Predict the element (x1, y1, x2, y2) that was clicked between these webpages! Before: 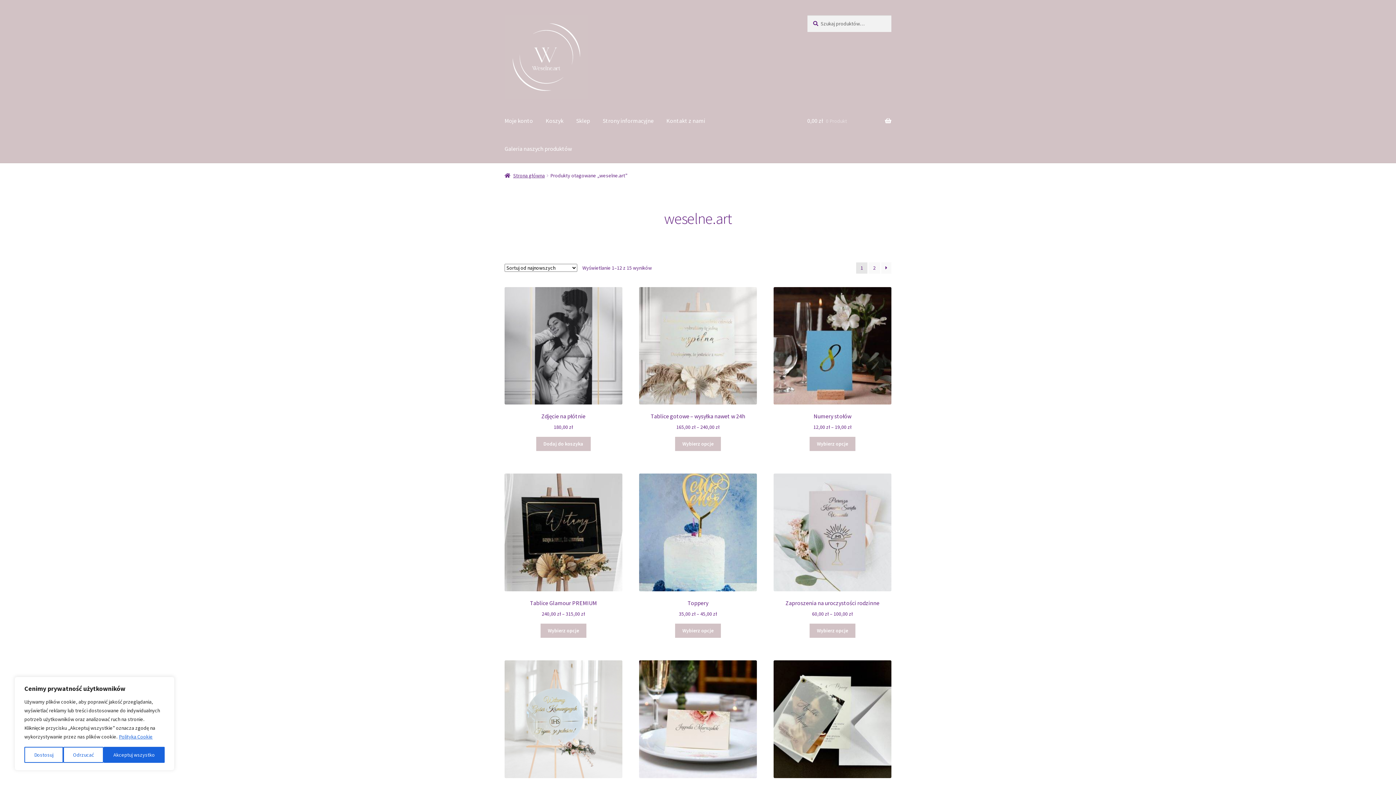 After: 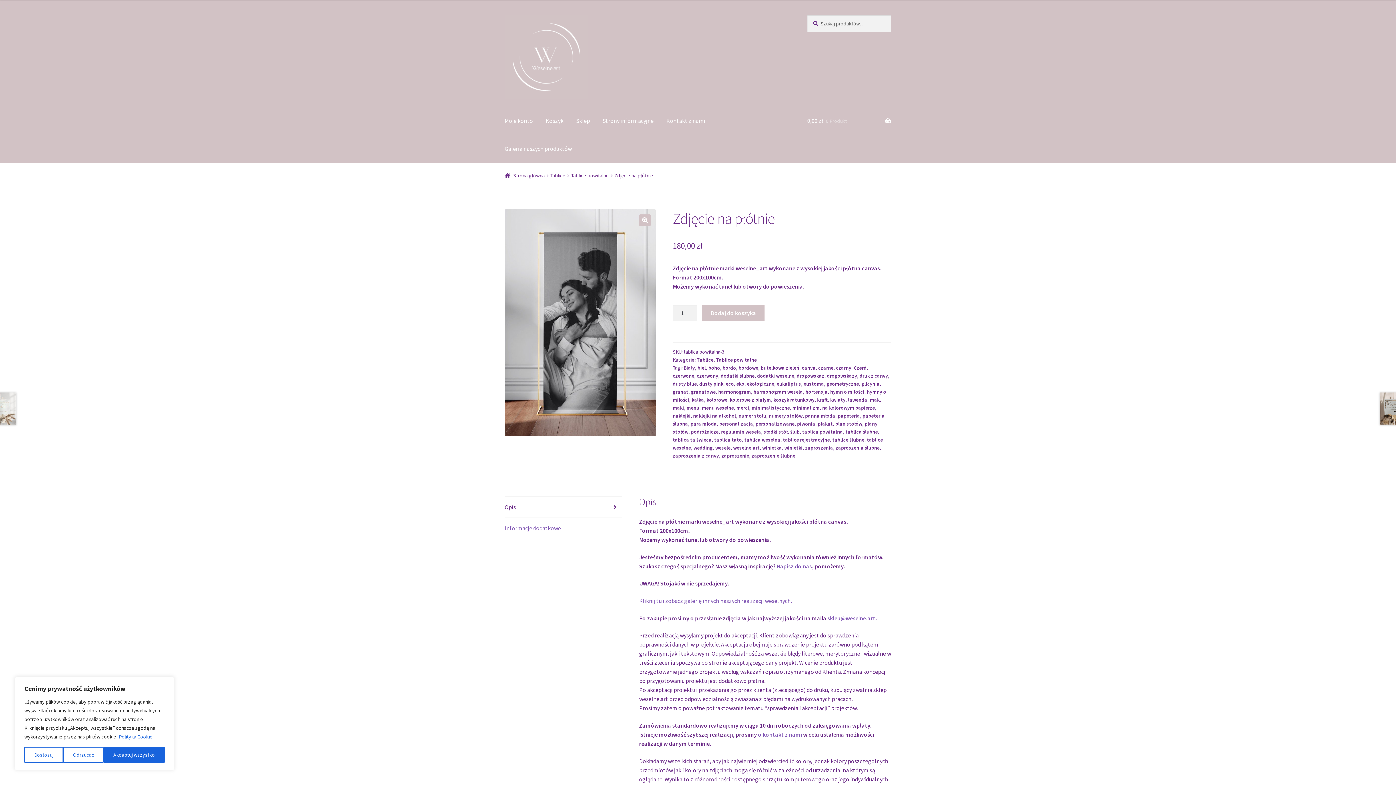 Action: bbox: (504, 287, 622, 431) label: Zdjęcie na płótnie
180,00 zł